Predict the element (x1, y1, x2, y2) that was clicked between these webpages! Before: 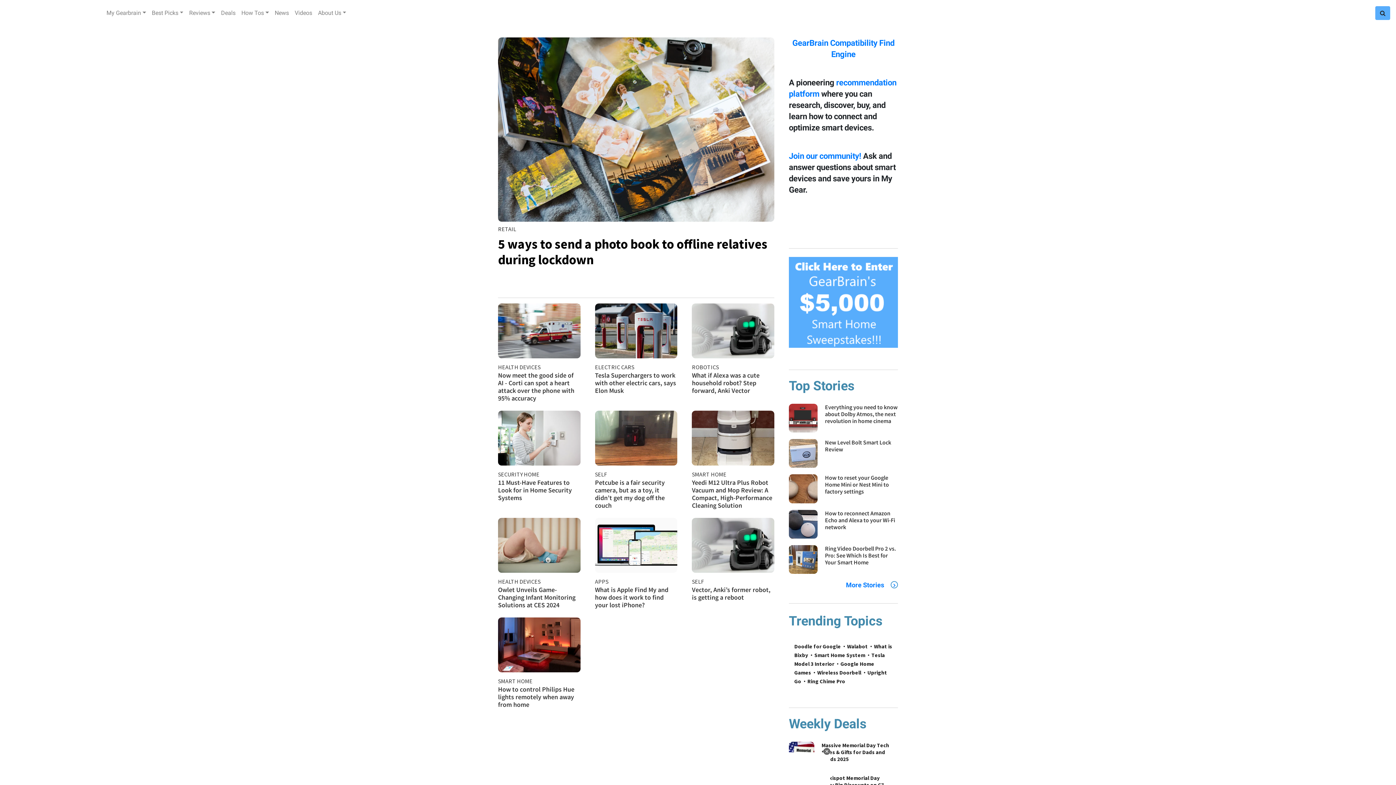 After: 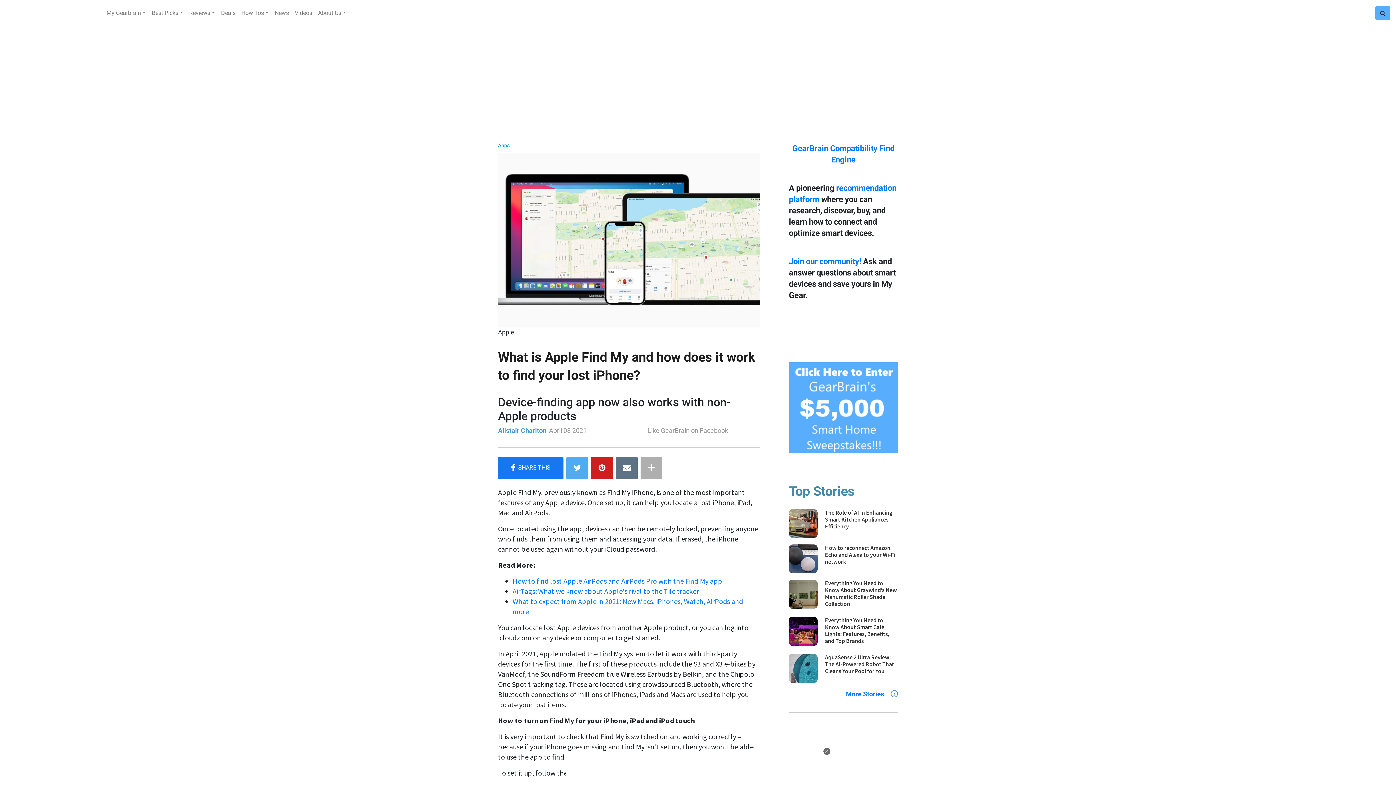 Action: label: What is Apple Find My and how does it work to find your lost iPhone? bbox: (595, 585, 668, 609)